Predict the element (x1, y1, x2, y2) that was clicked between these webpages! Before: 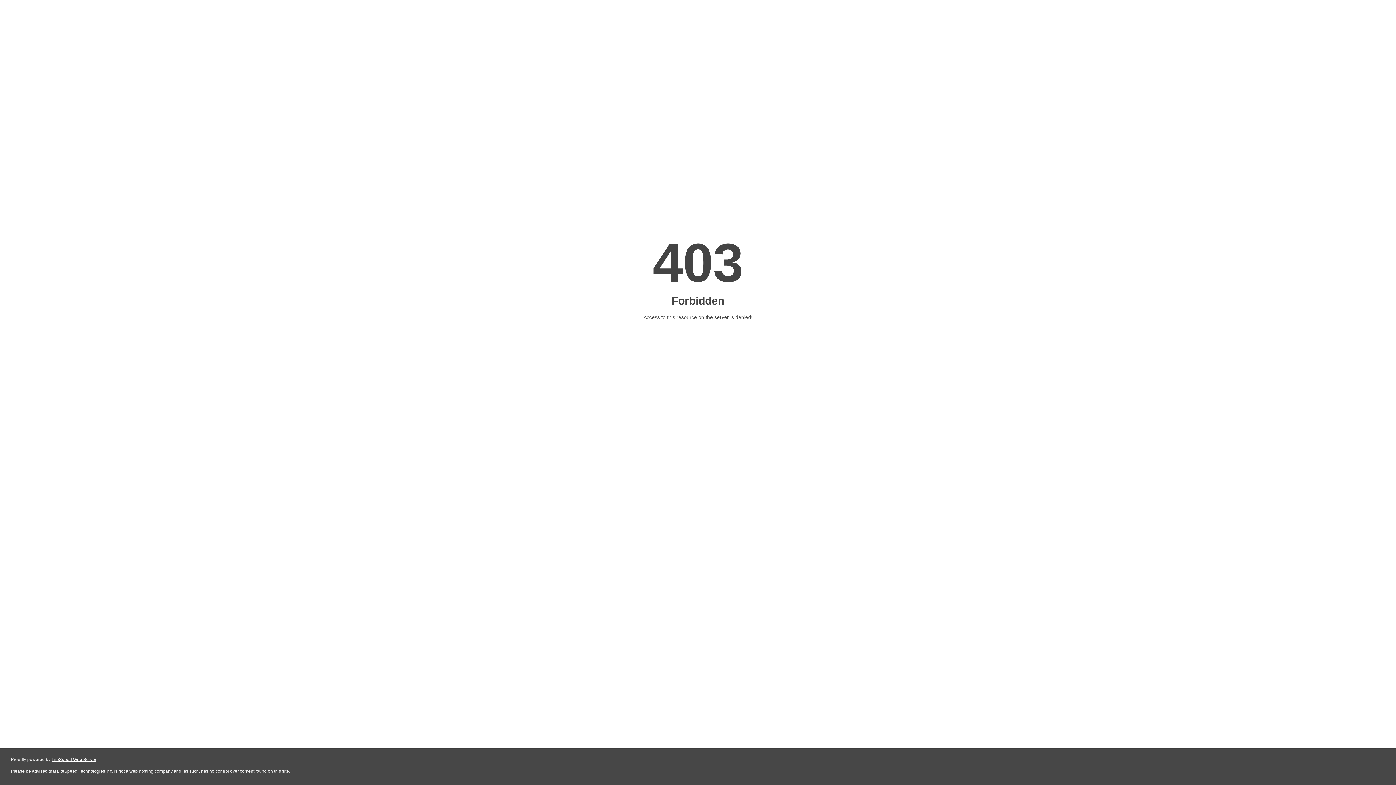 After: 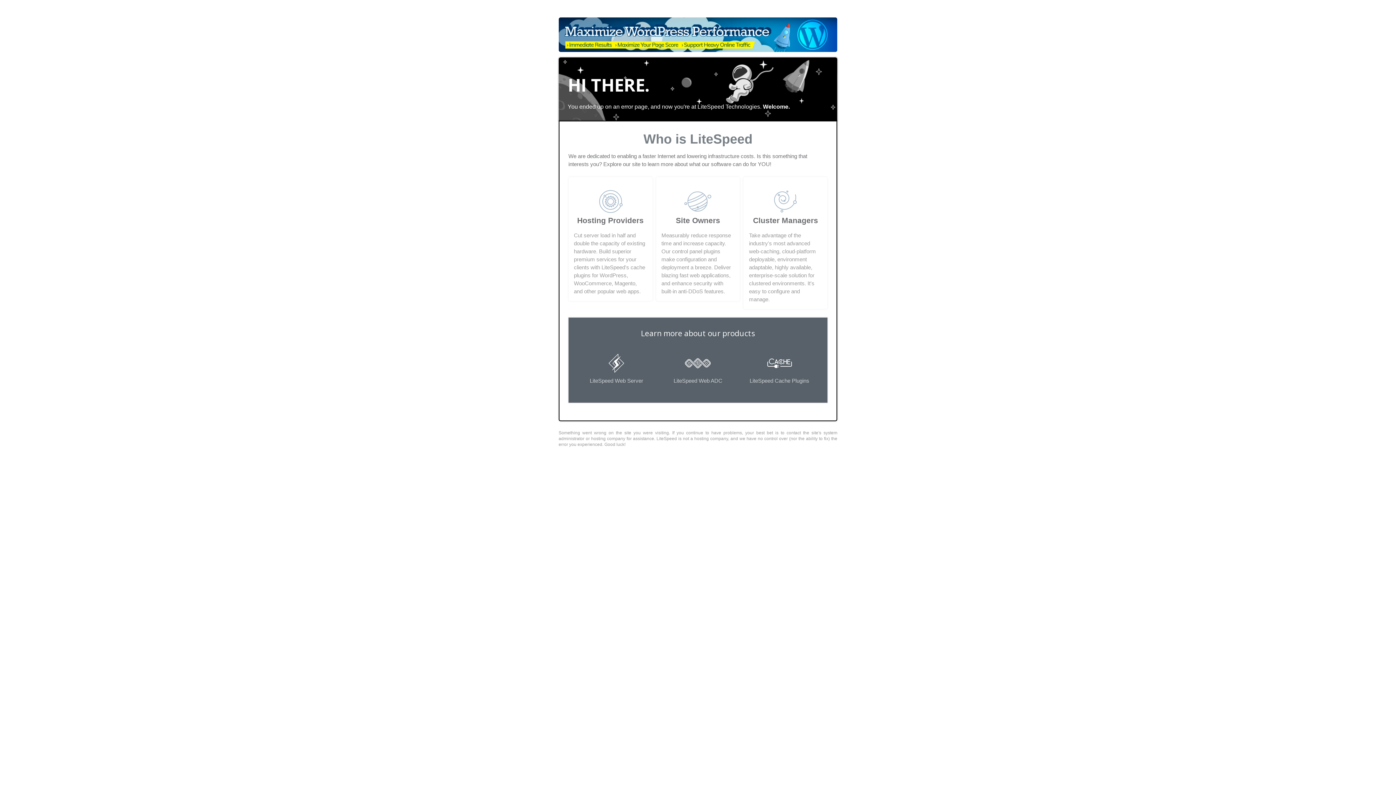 Action: bbox: (51, 757, 96, 762) label: LiteSpeed Web Server